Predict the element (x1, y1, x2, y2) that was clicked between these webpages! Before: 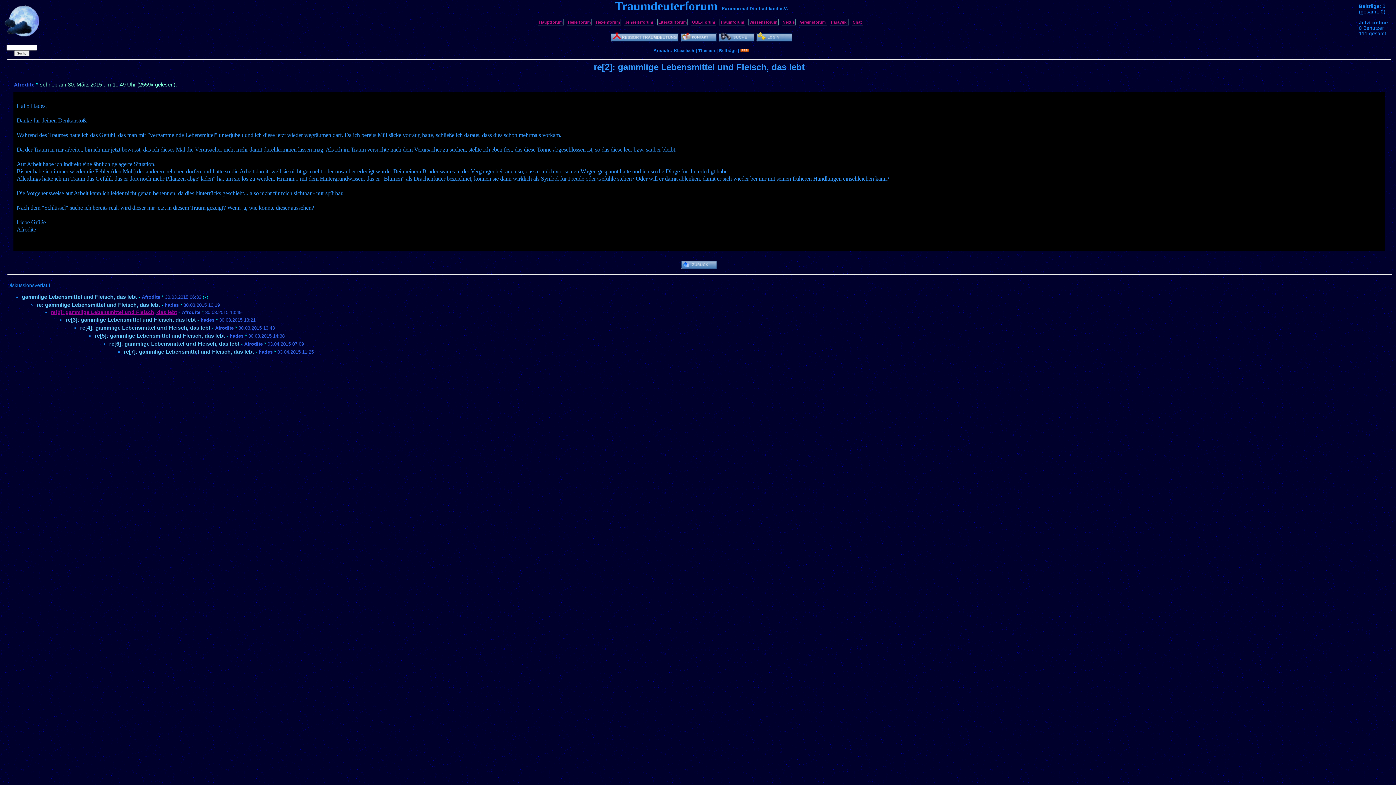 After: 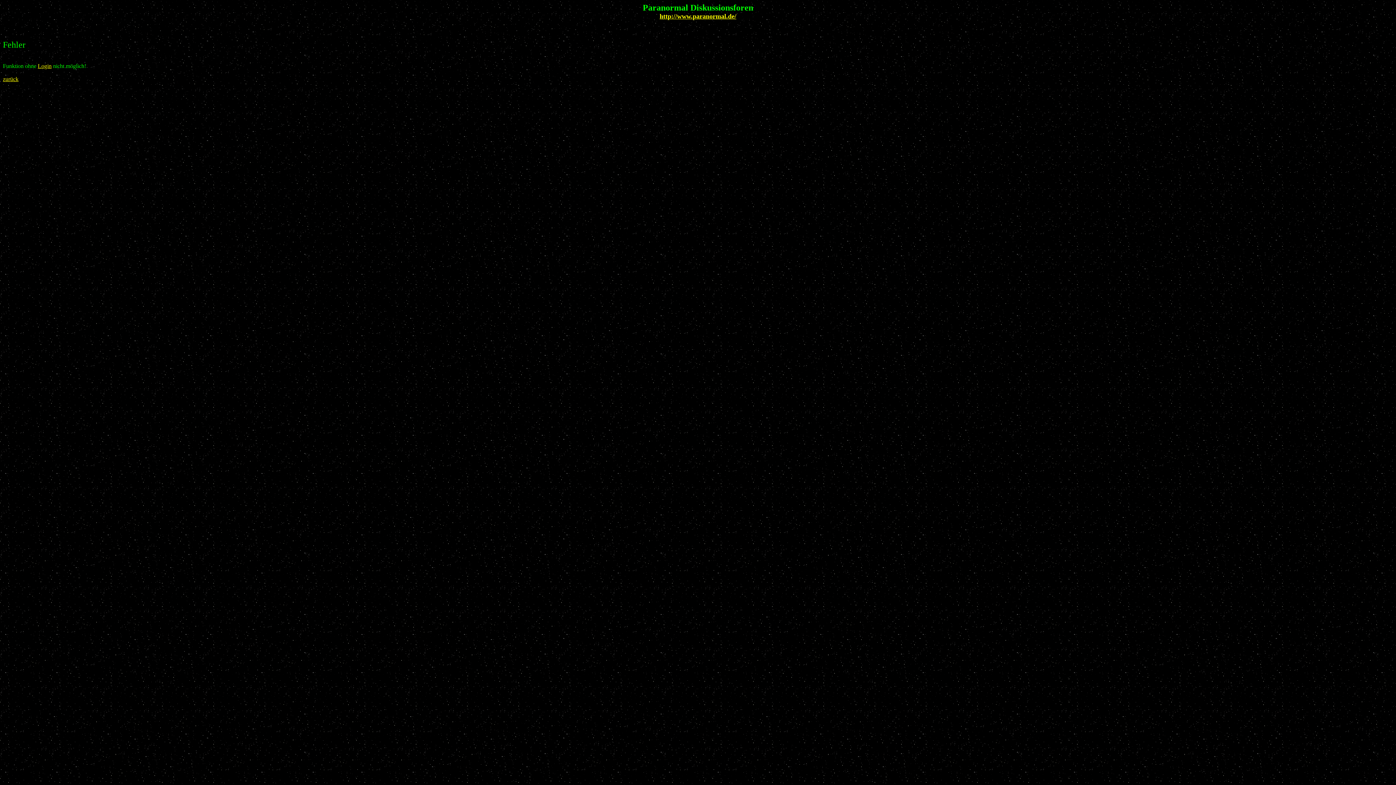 Action: label: Afrodite bbox: (141, 294, 160, 300)